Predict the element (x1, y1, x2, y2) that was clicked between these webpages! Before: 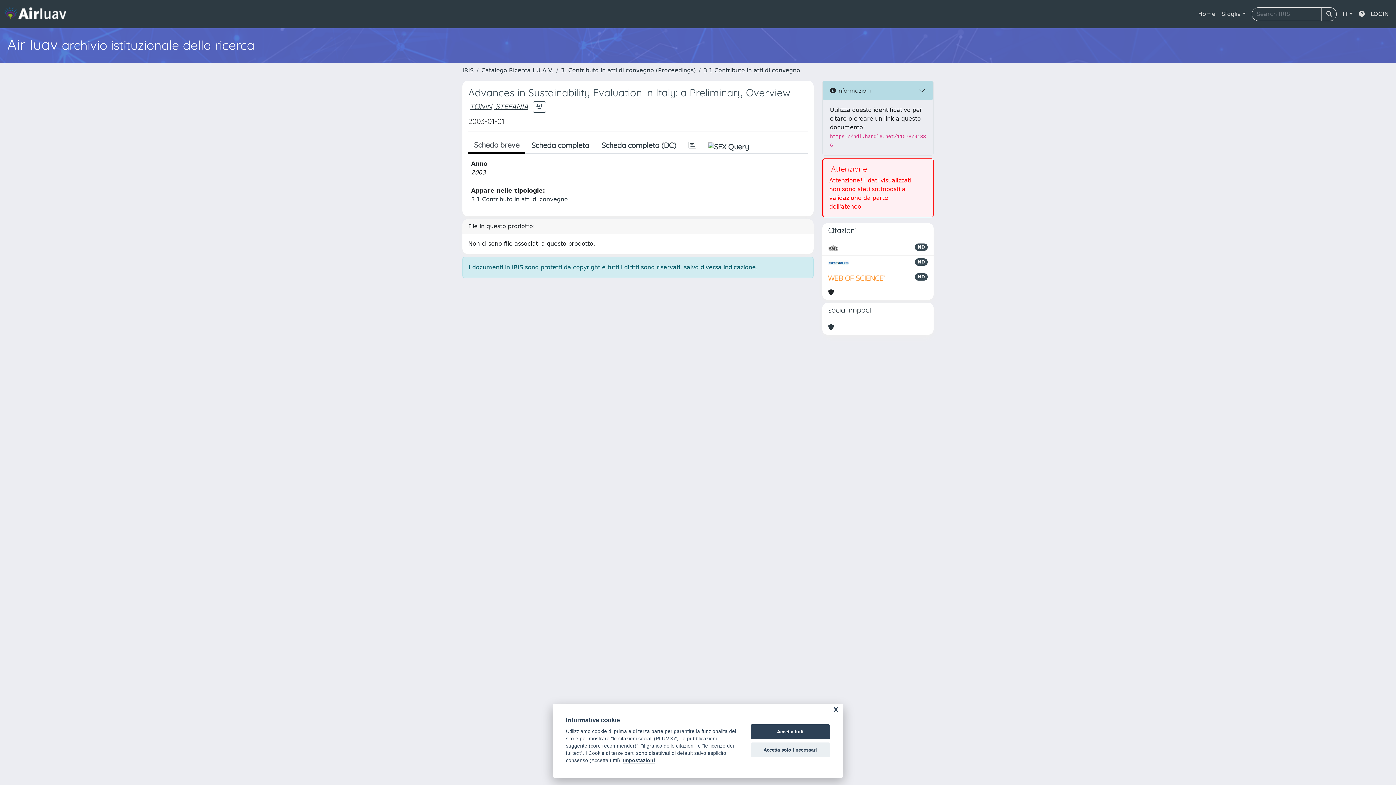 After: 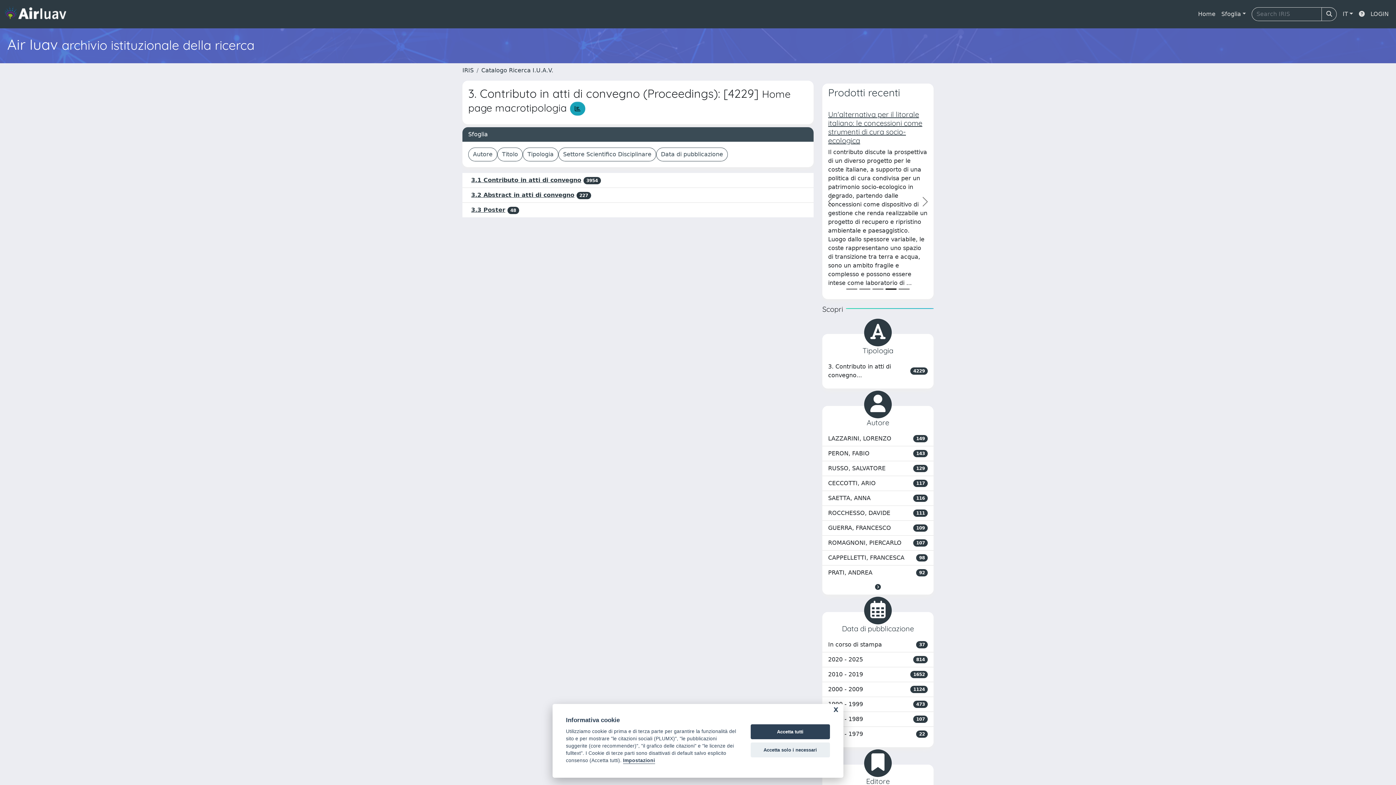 Action: bbox: (561, 66, 696, 73) label: 3. Contributo in atti di convegno (Proceedings)